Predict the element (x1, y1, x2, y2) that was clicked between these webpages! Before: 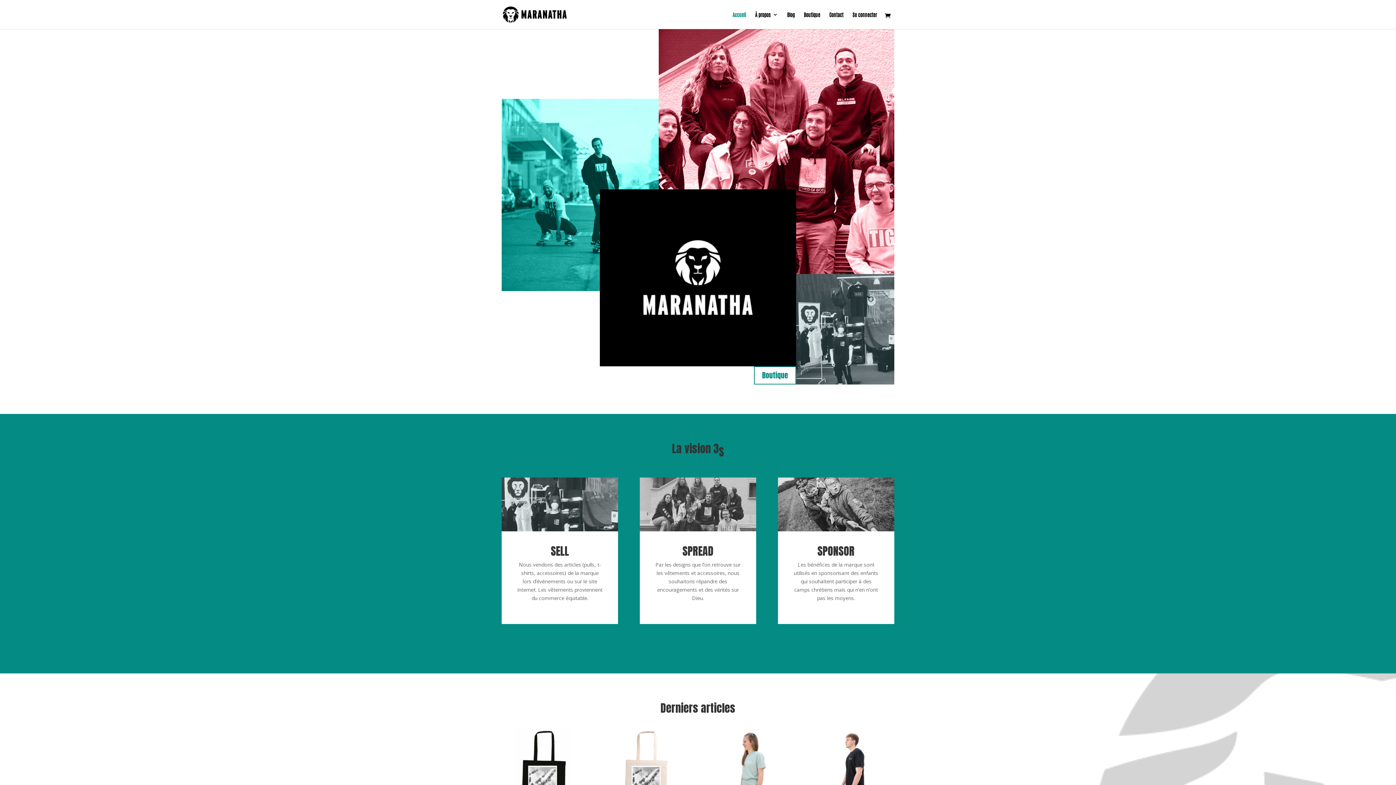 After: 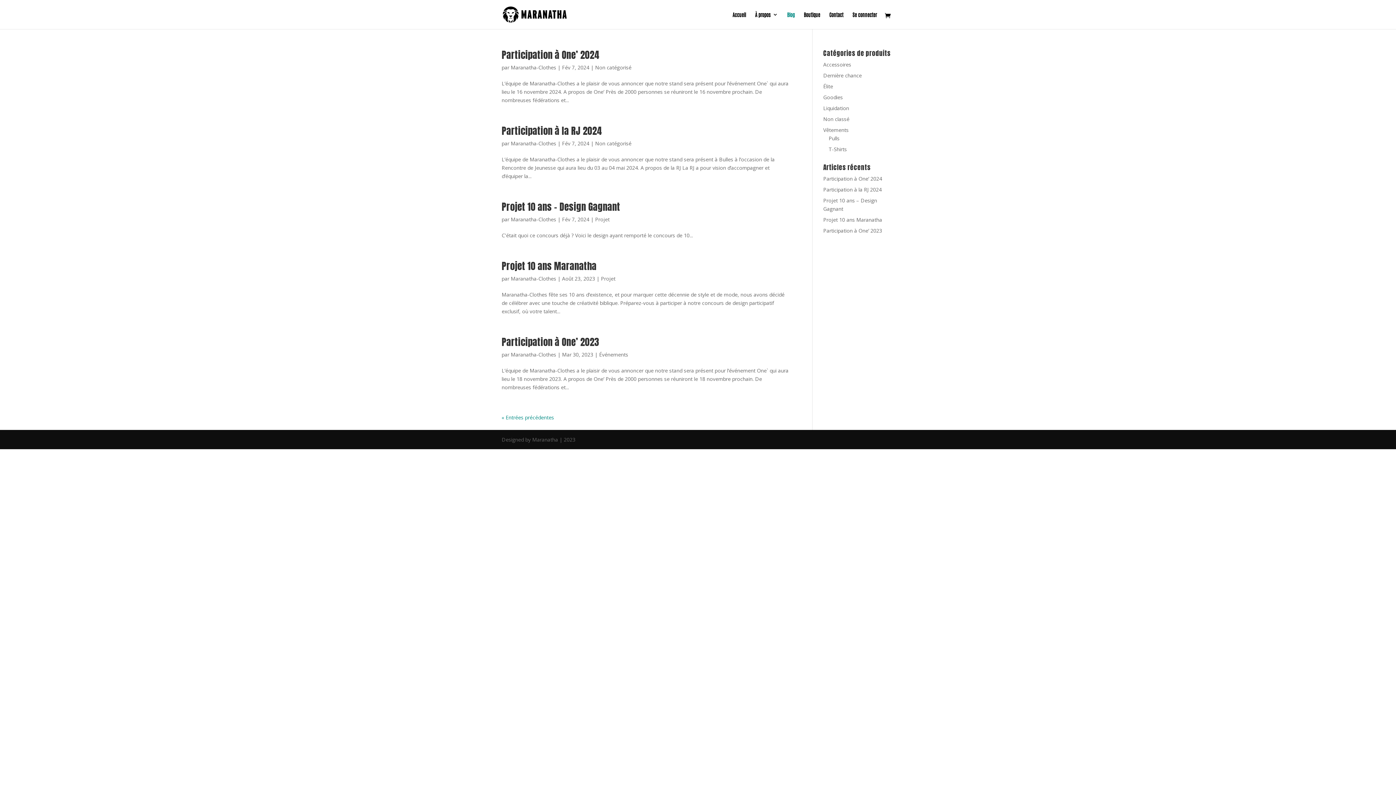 Action: bbox: (787, 12, 794, 29) label: Blog